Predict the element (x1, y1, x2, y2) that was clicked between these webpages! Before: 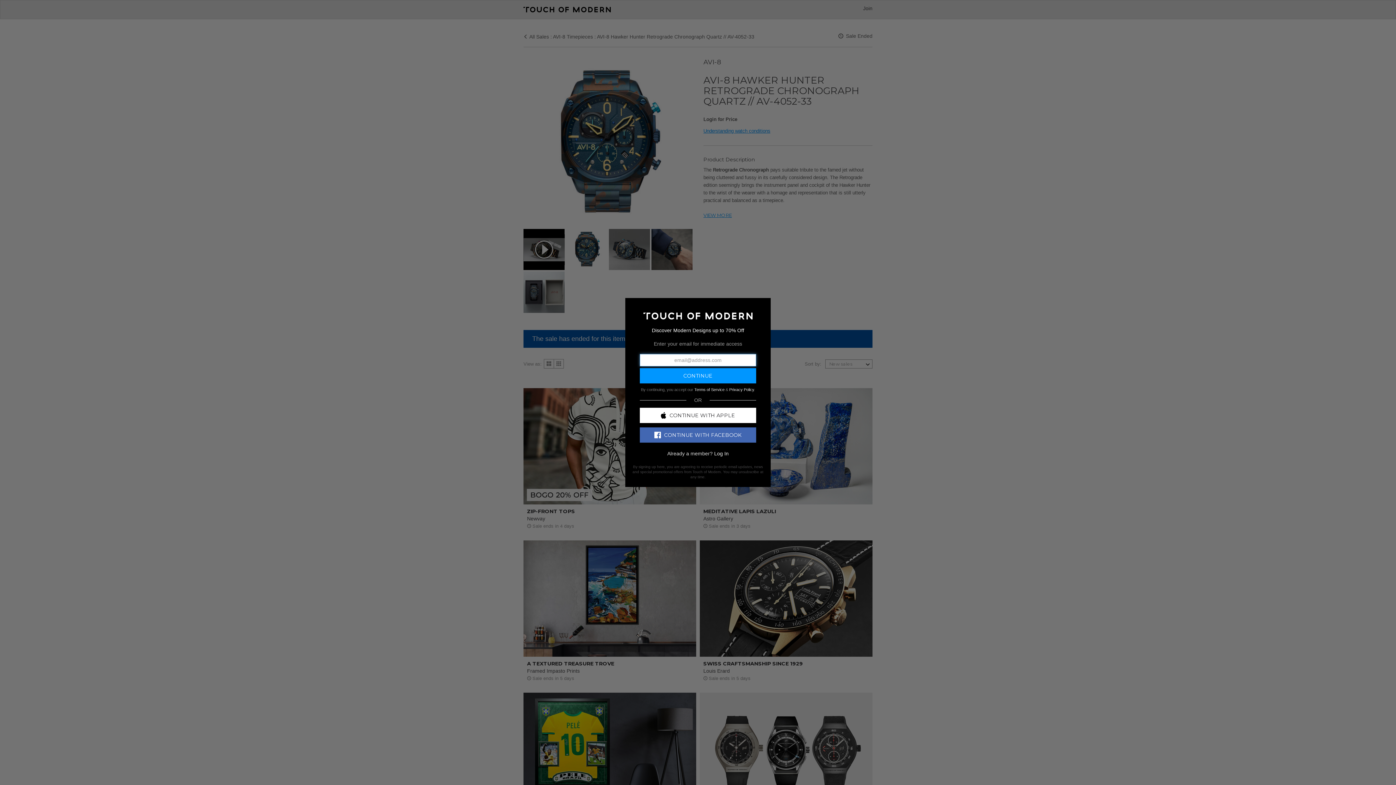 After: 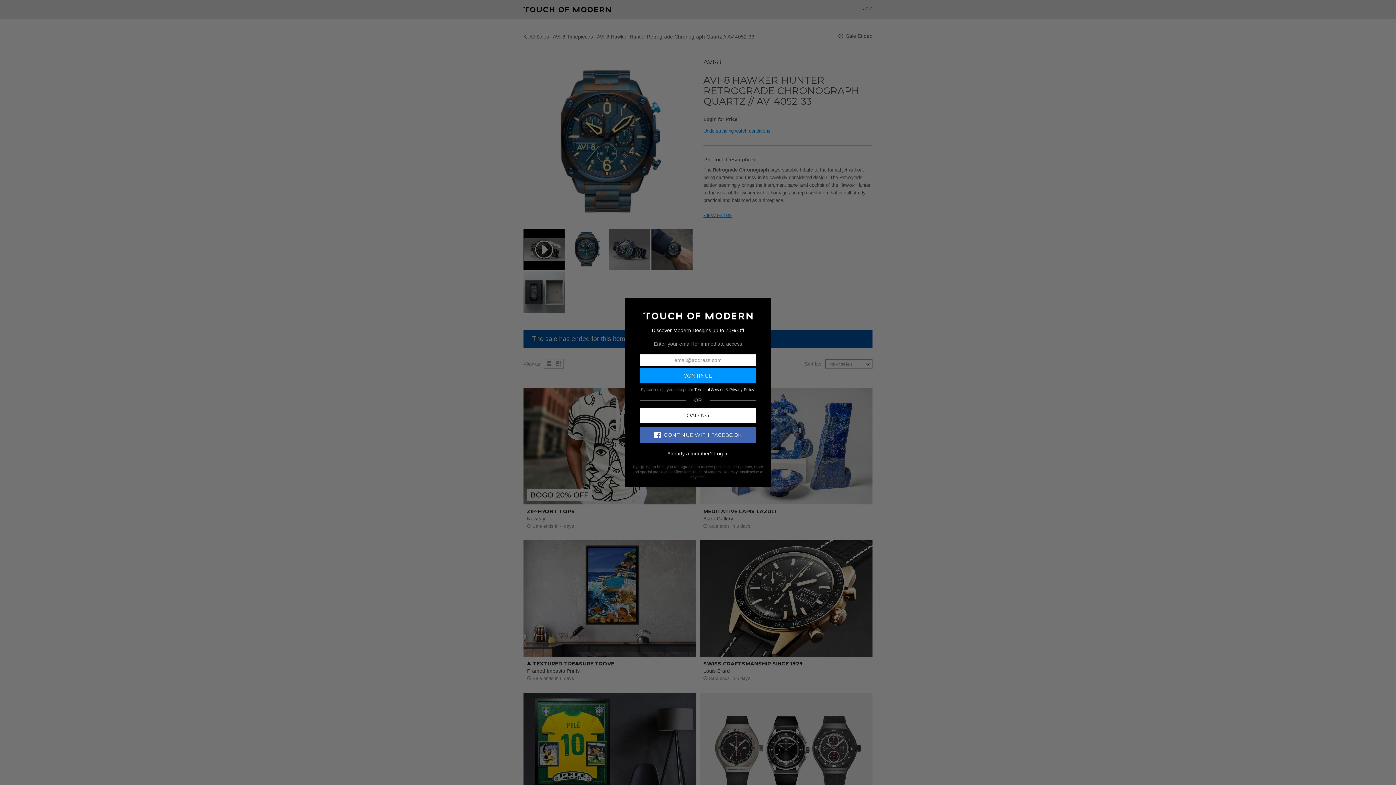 Action: bbox: (640, 407, 756, 423) label: CONTINUE WITH APPLE